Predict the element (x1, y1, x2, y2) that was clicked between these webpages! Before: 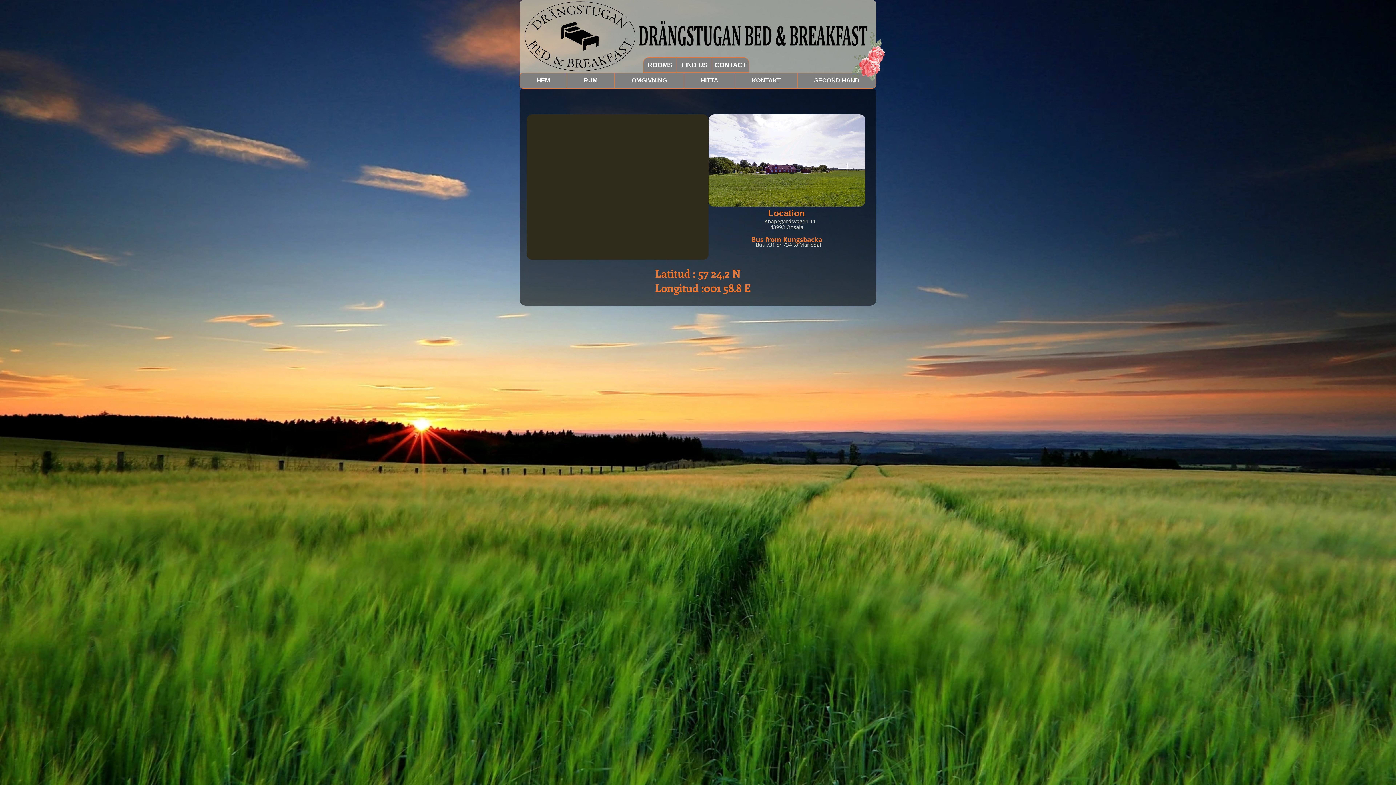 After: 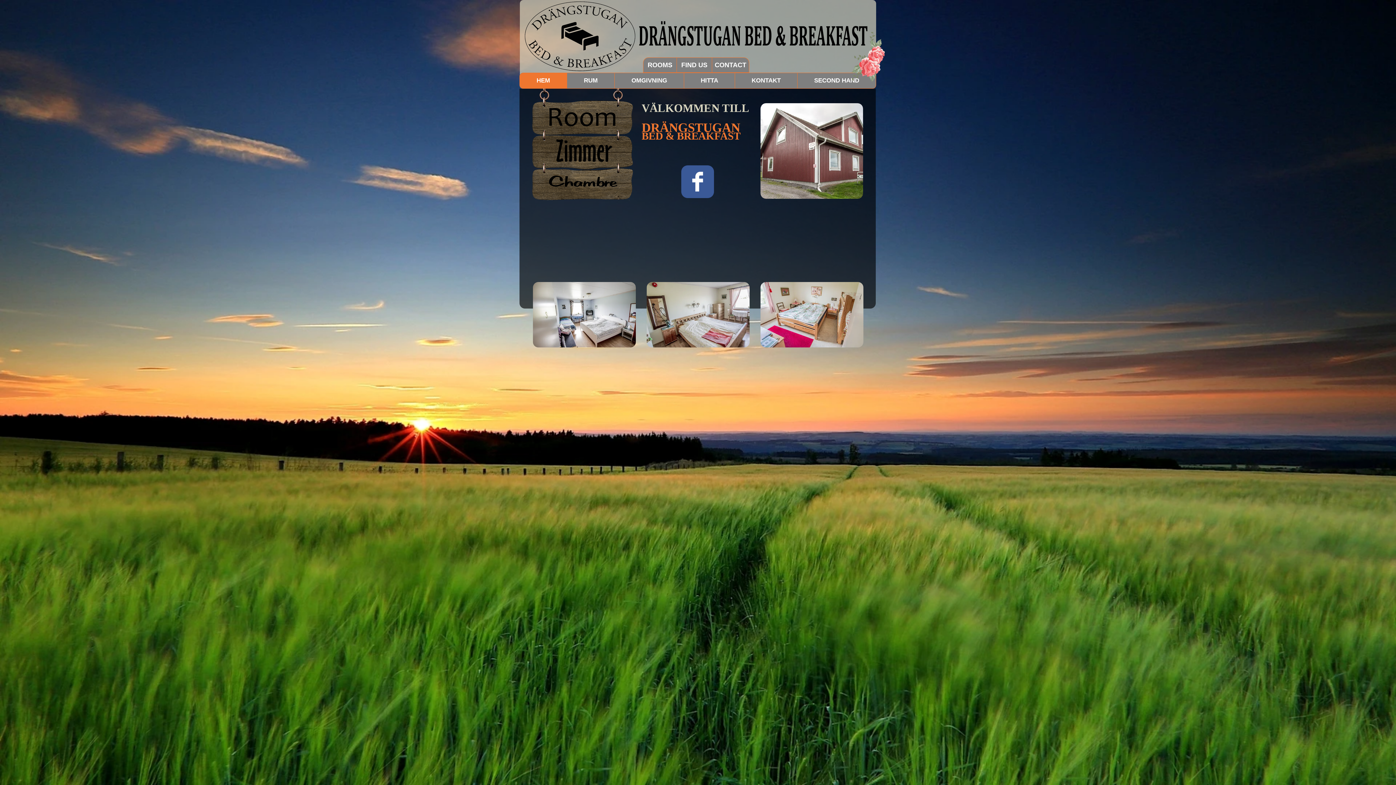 Action: bbox: (520, 73, 566, 88) label: HEM